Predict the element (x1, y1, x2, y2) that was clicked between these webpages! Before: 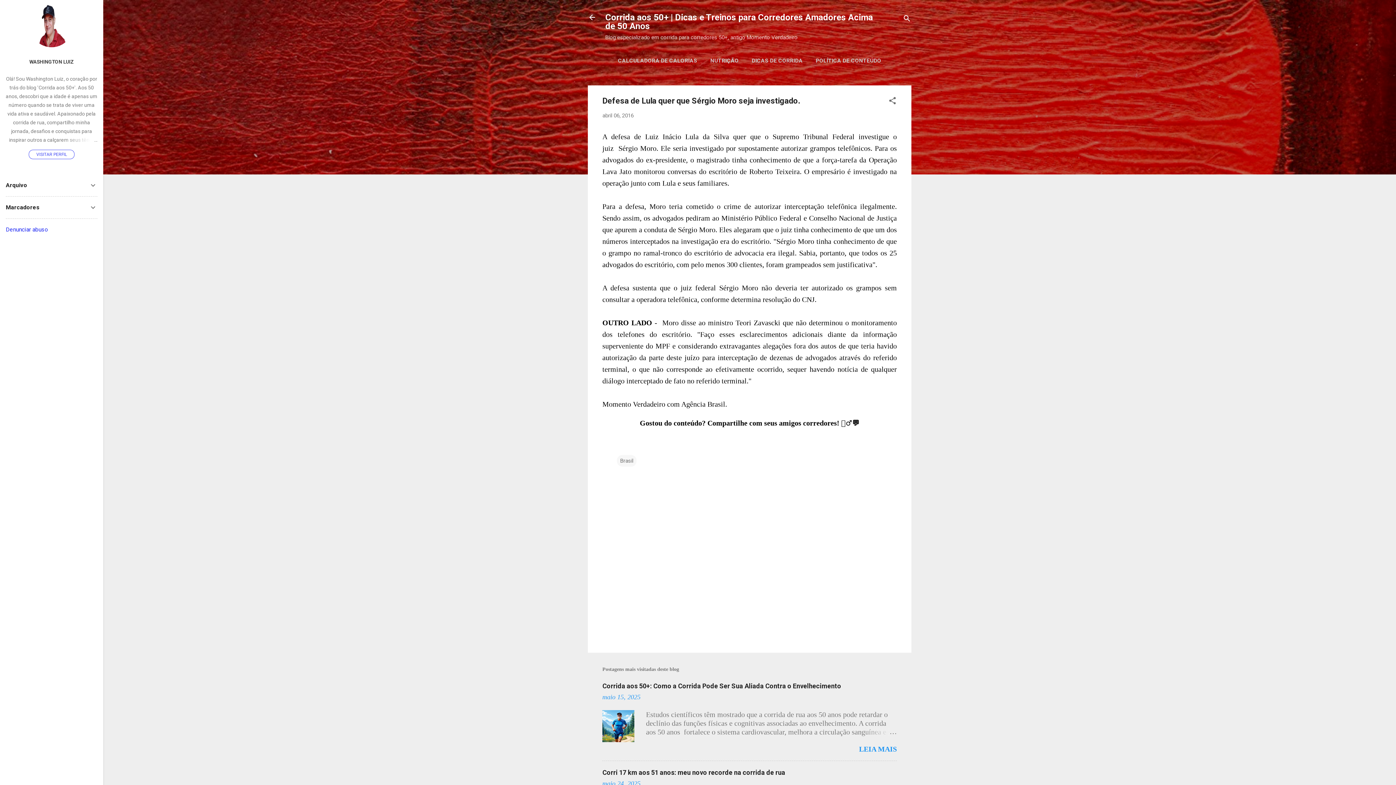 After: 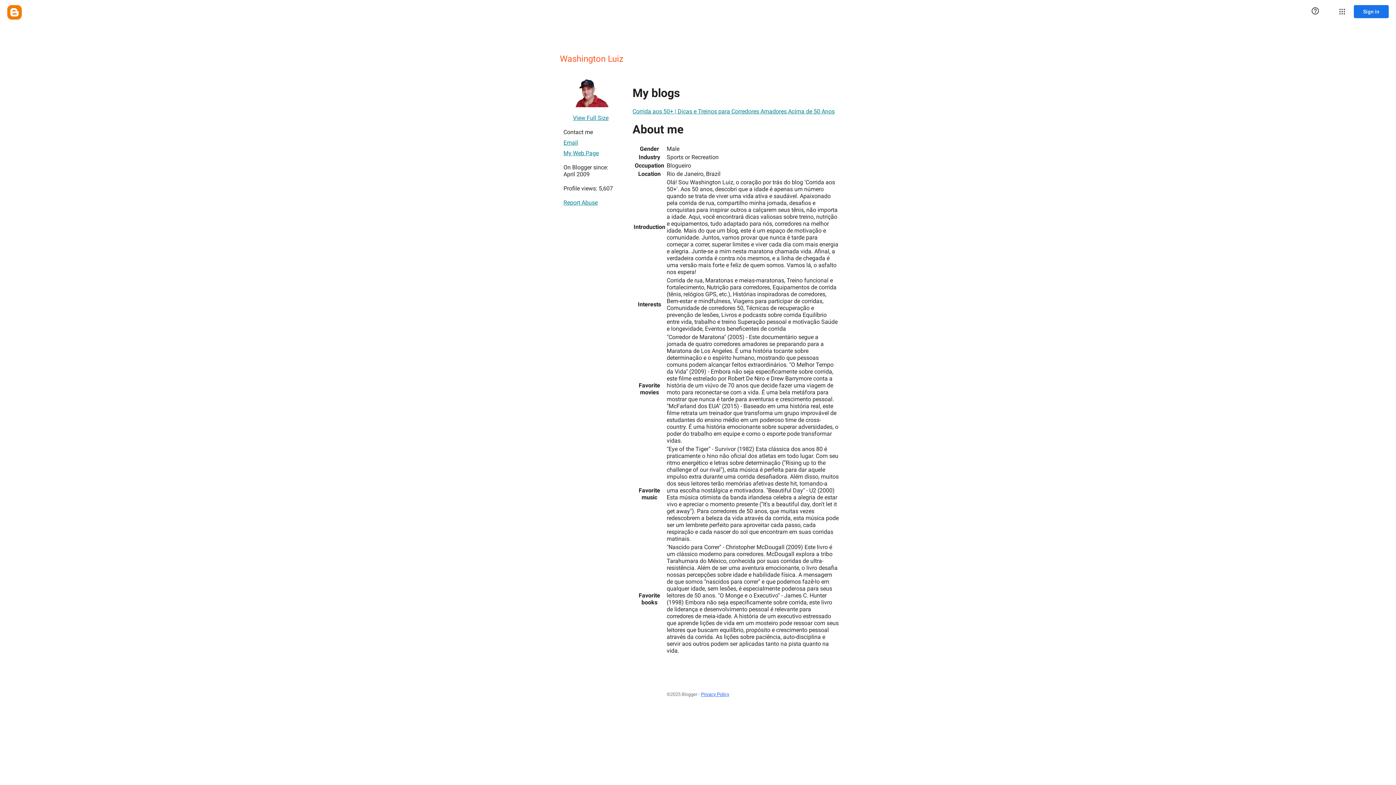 Action: bbox: (29, 42, 73, 48)